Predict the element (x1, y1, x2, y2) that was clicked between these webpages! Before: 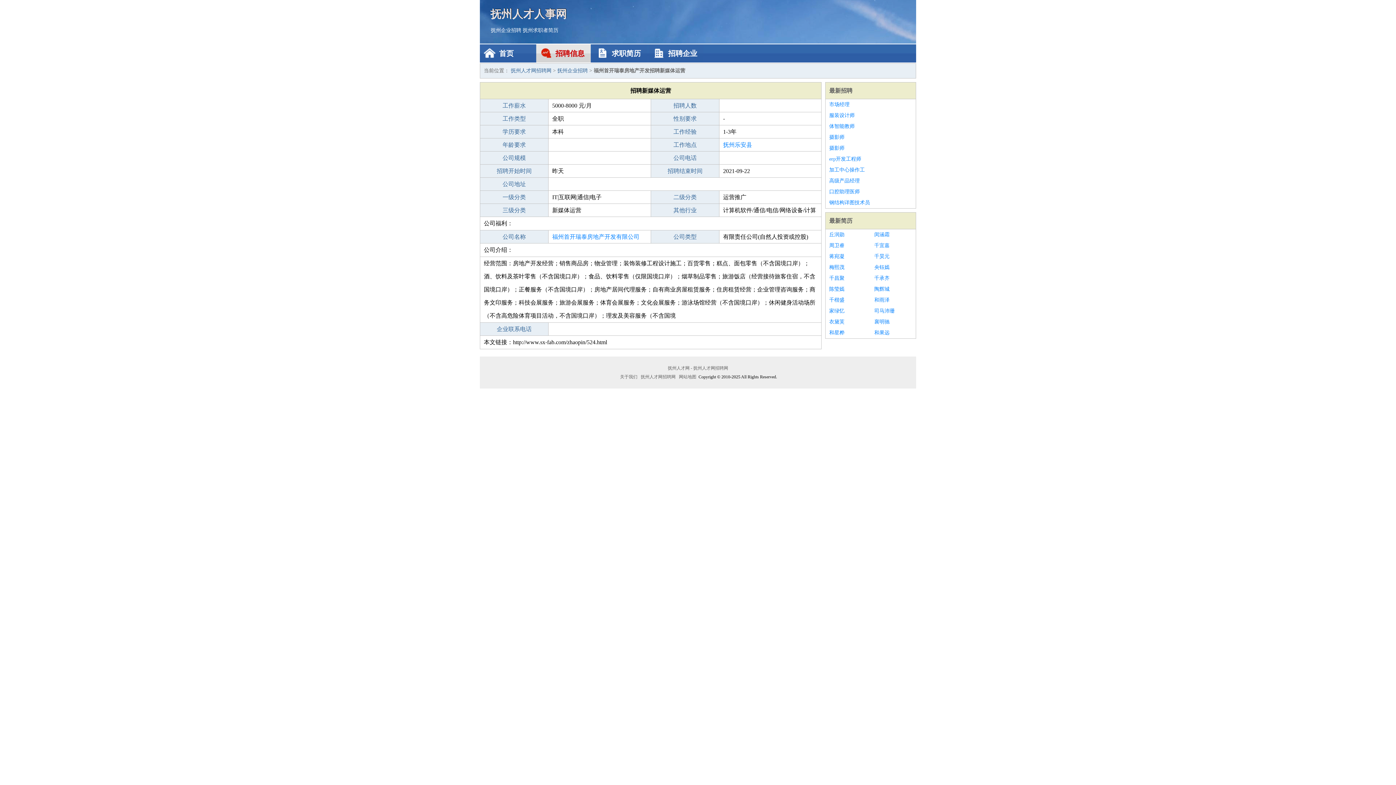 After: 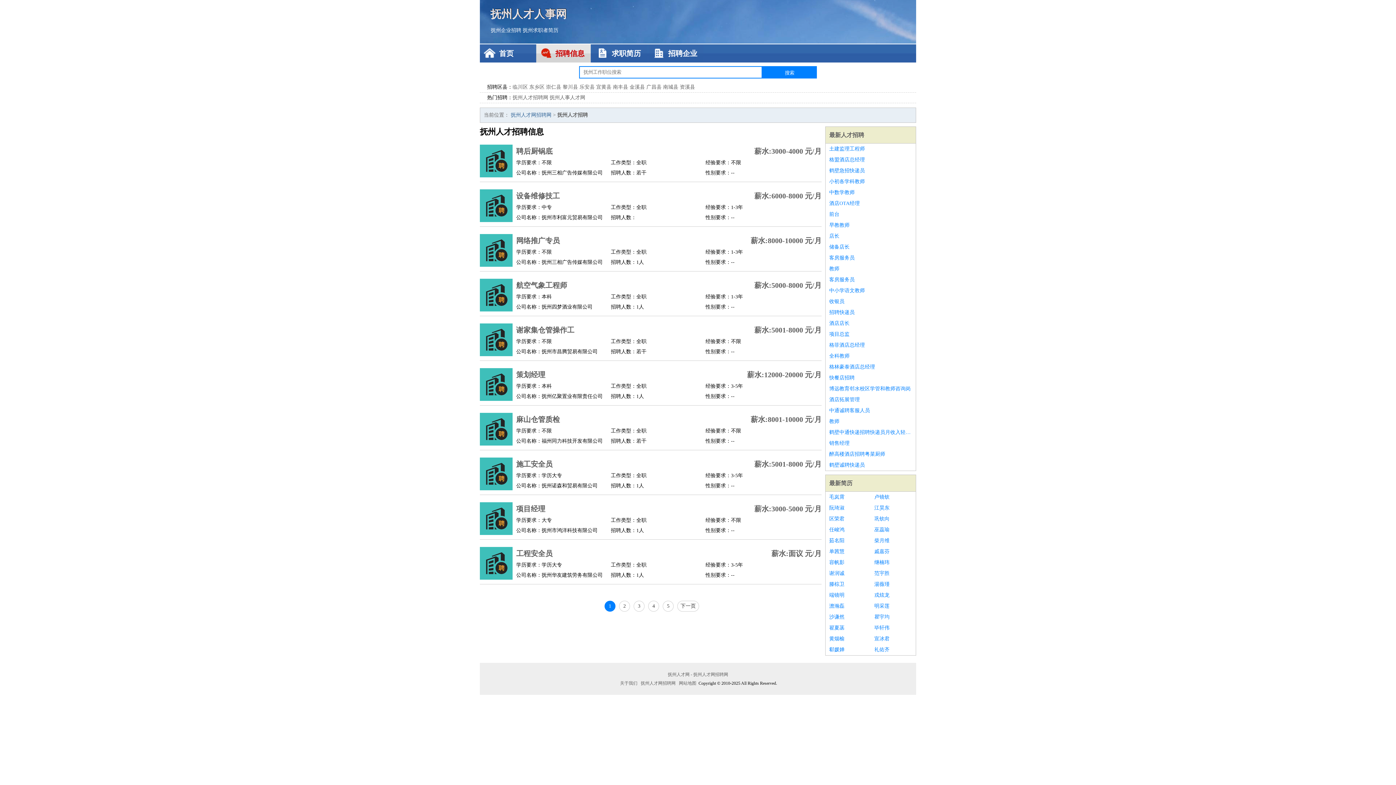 Action: label: 招聘信息 bbox: (536, 44, 590, 62)